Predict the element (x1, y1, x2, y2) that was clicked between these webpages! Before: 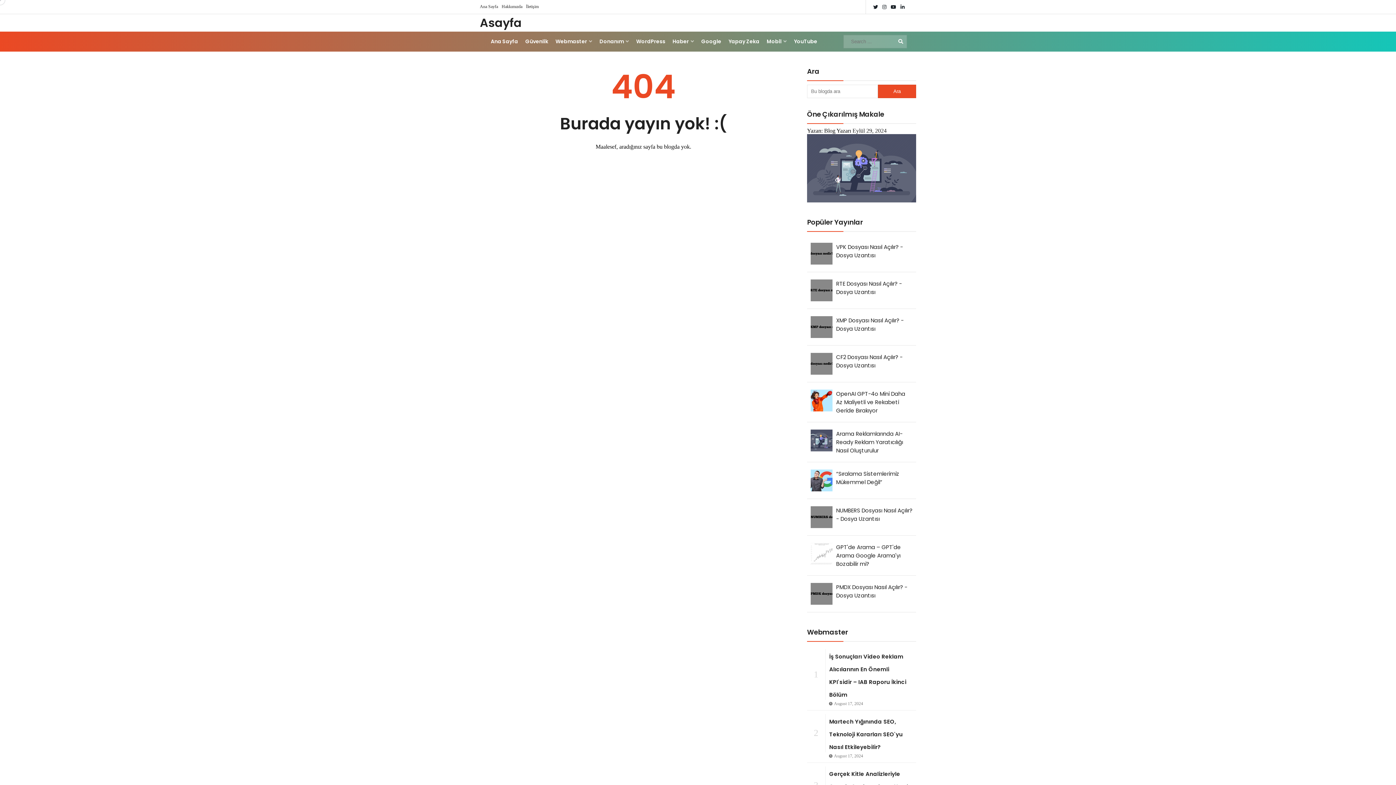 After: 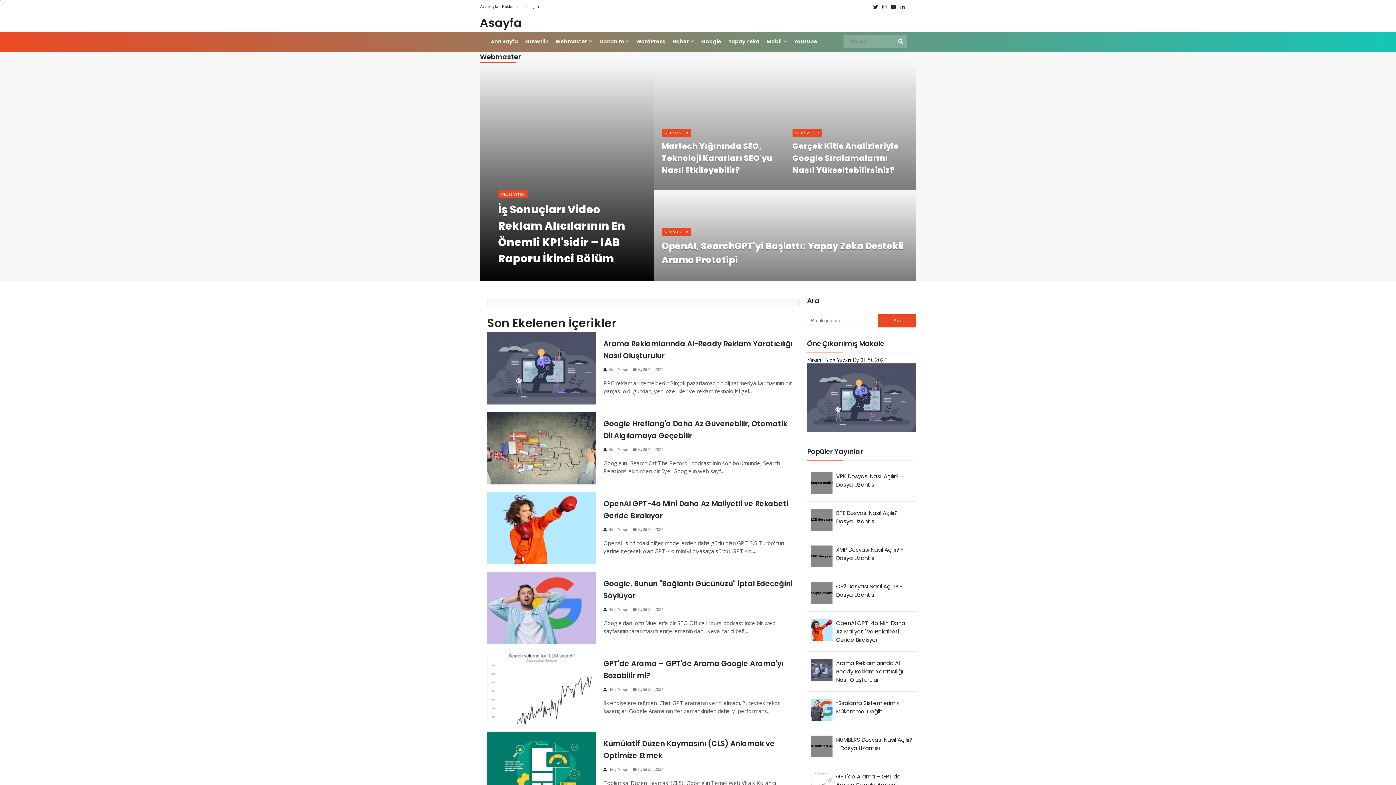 Action: bbox: (480, 3, 501, 8) label: Ana Sayfa